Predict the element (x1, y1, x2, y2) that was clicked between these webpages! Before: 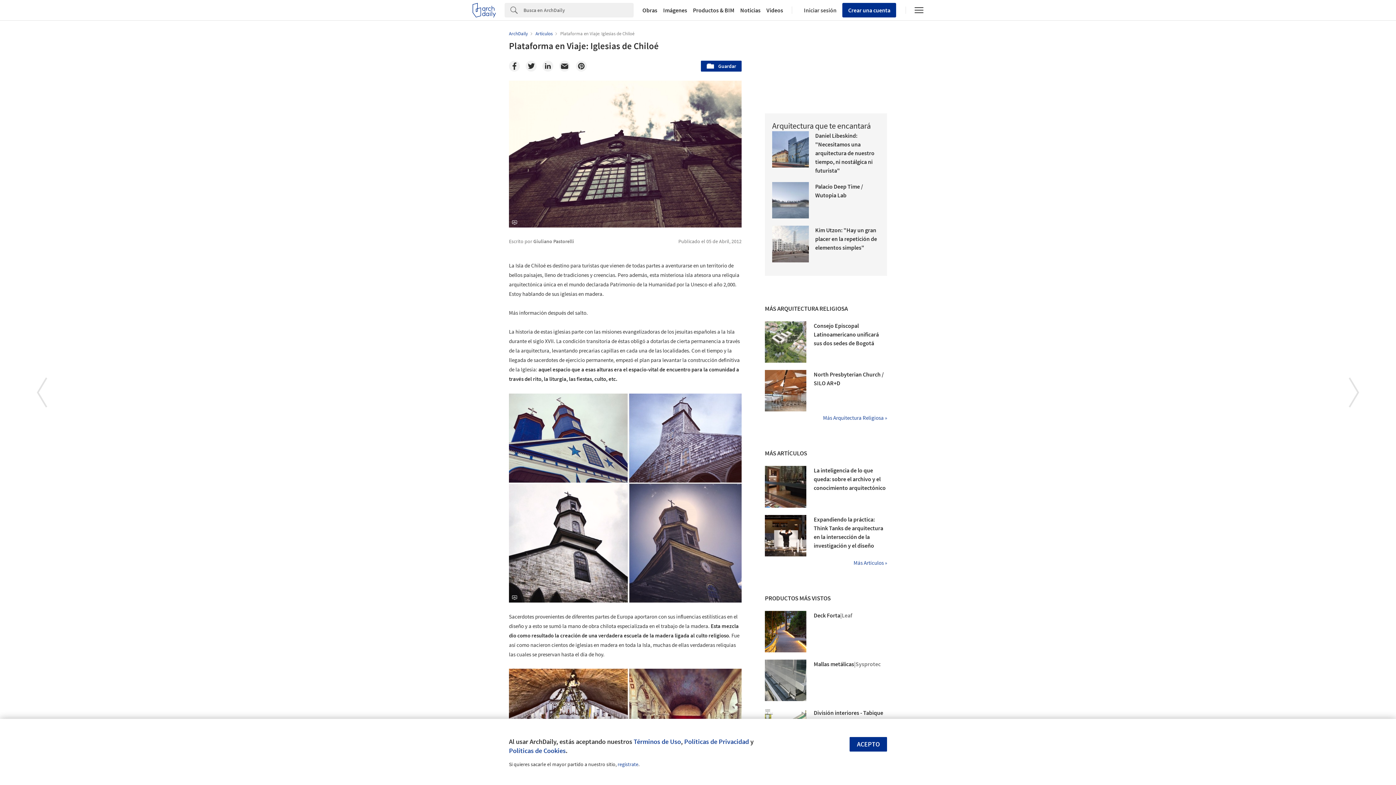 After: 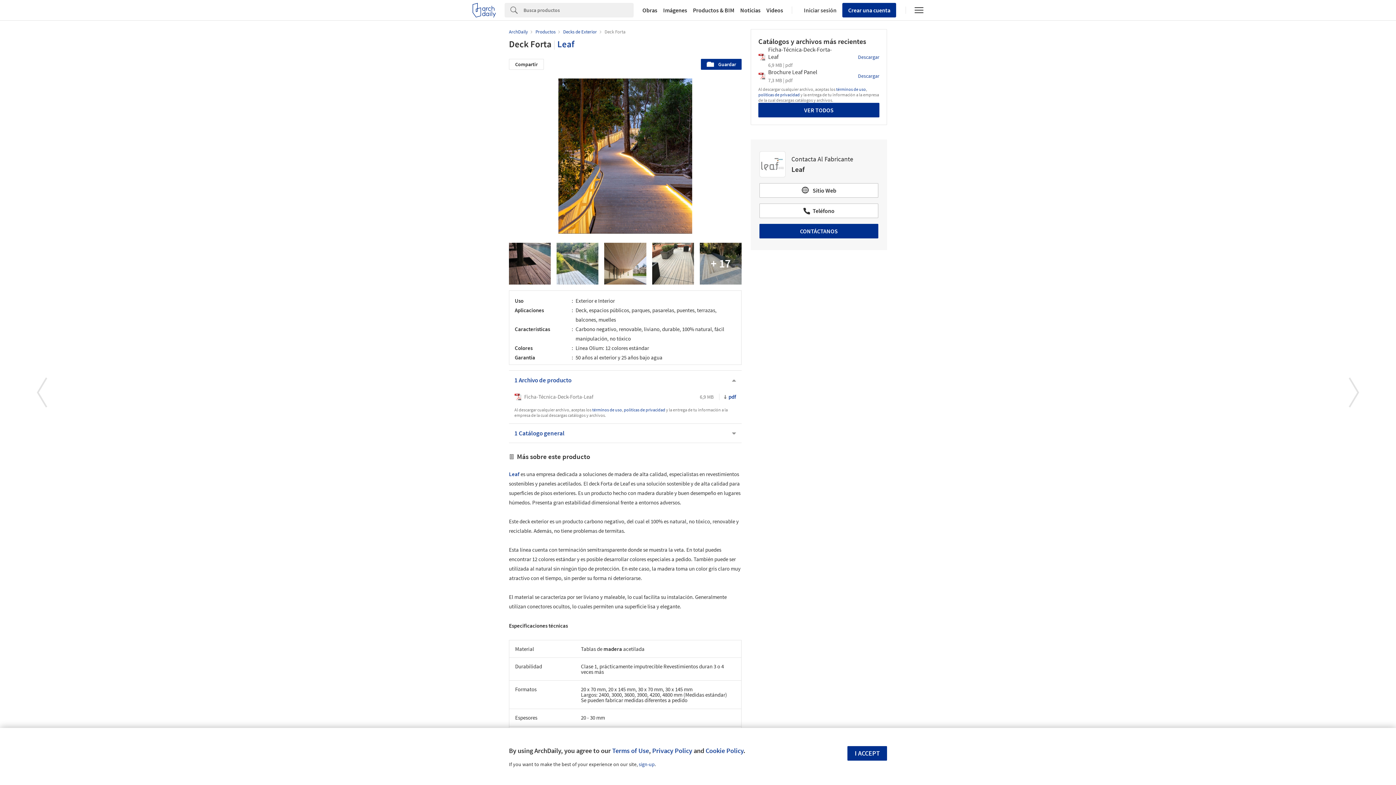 Action: bbox: (813, 611, 852, 619) label: Deck Forta|Leaf